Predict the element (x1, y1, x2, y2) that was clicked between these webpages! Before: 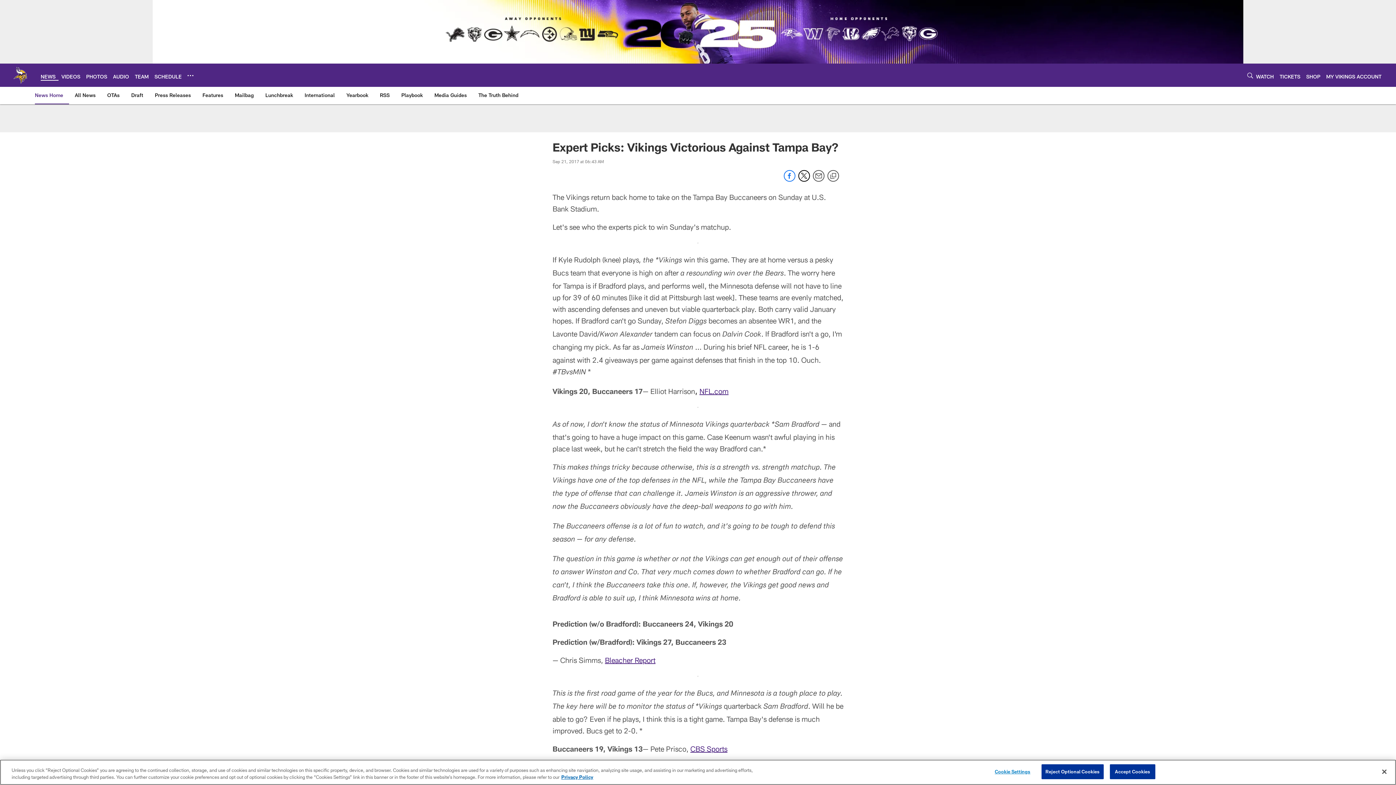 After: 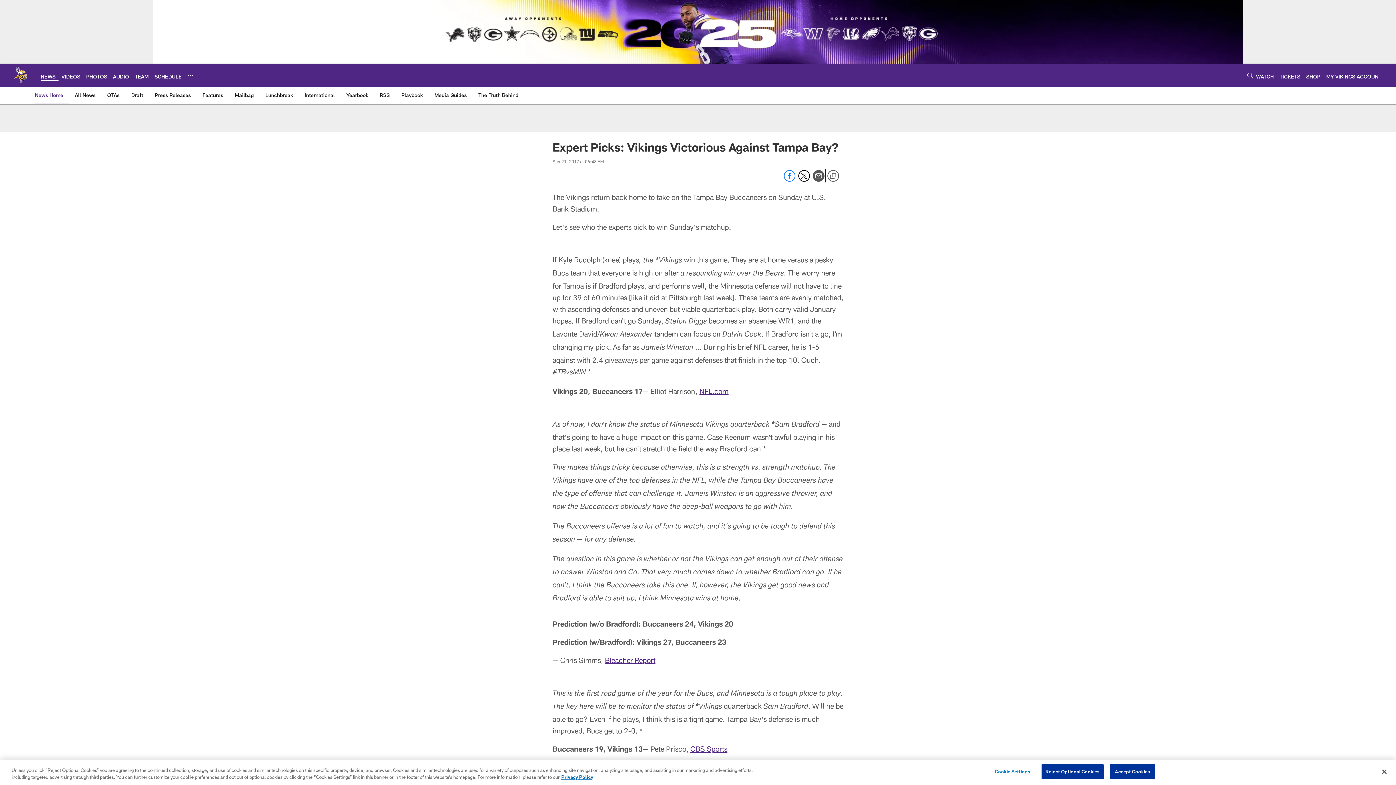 Action: label: Send email bbox: (813, 176, 824, 182)